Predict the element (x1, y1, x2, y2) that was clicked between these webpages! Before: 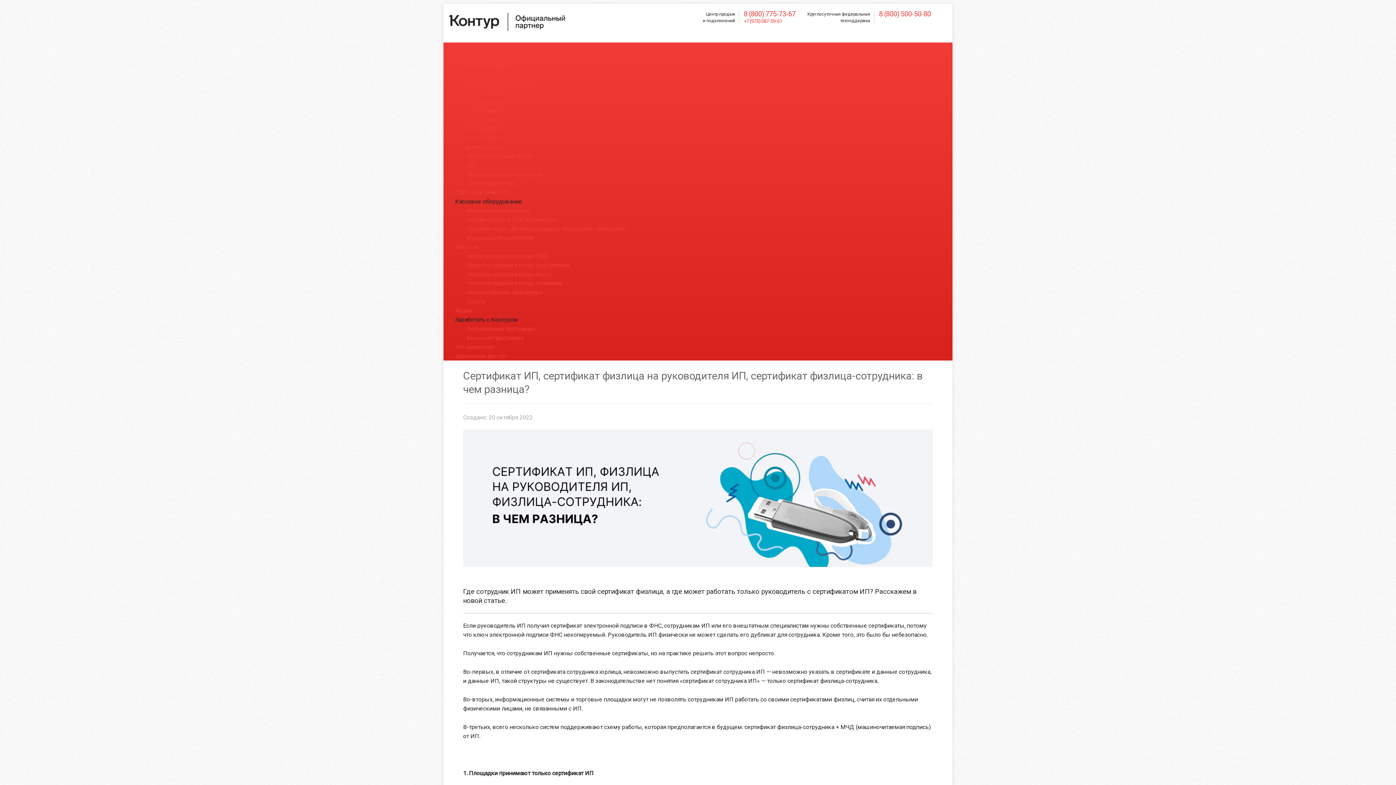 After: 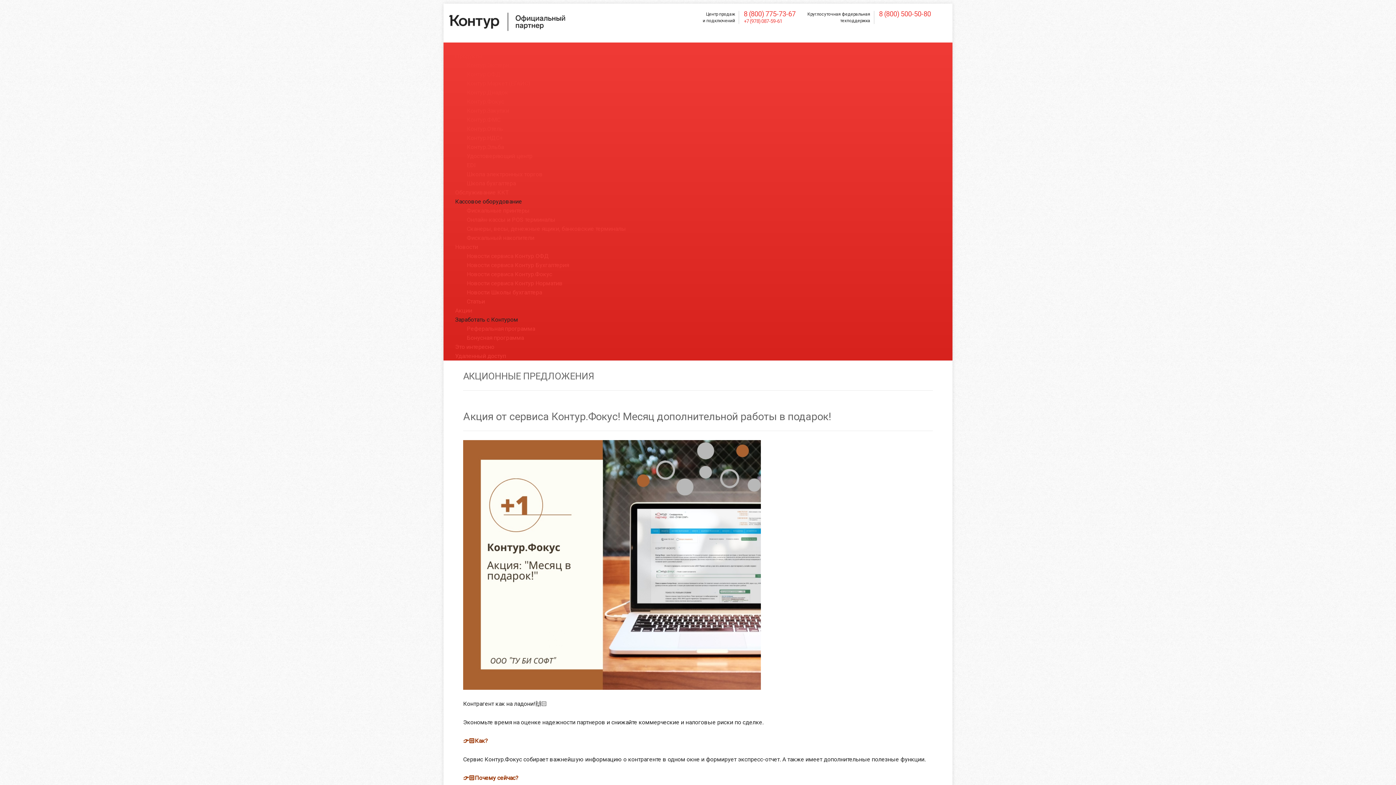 Action: label: Акции bbox: (455, 306, 952, 315)